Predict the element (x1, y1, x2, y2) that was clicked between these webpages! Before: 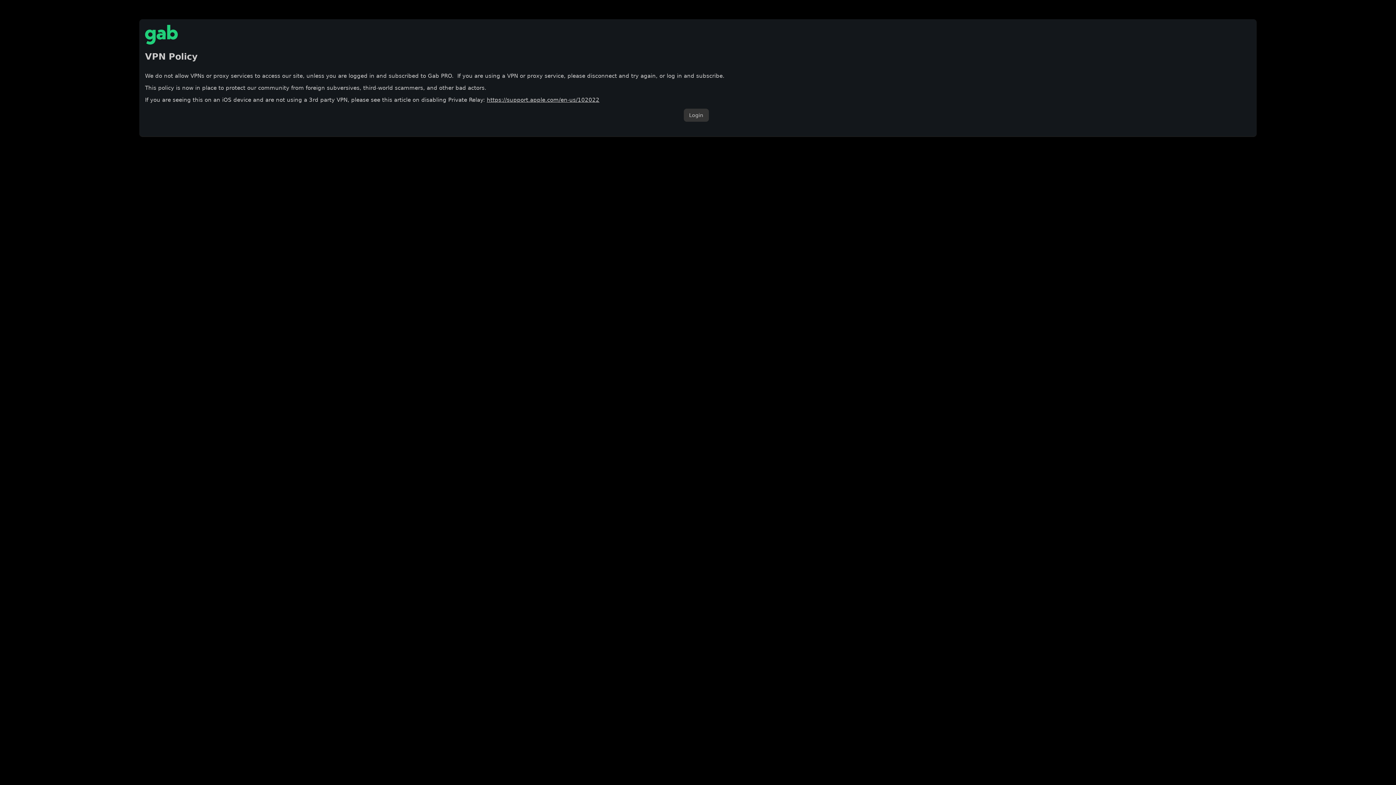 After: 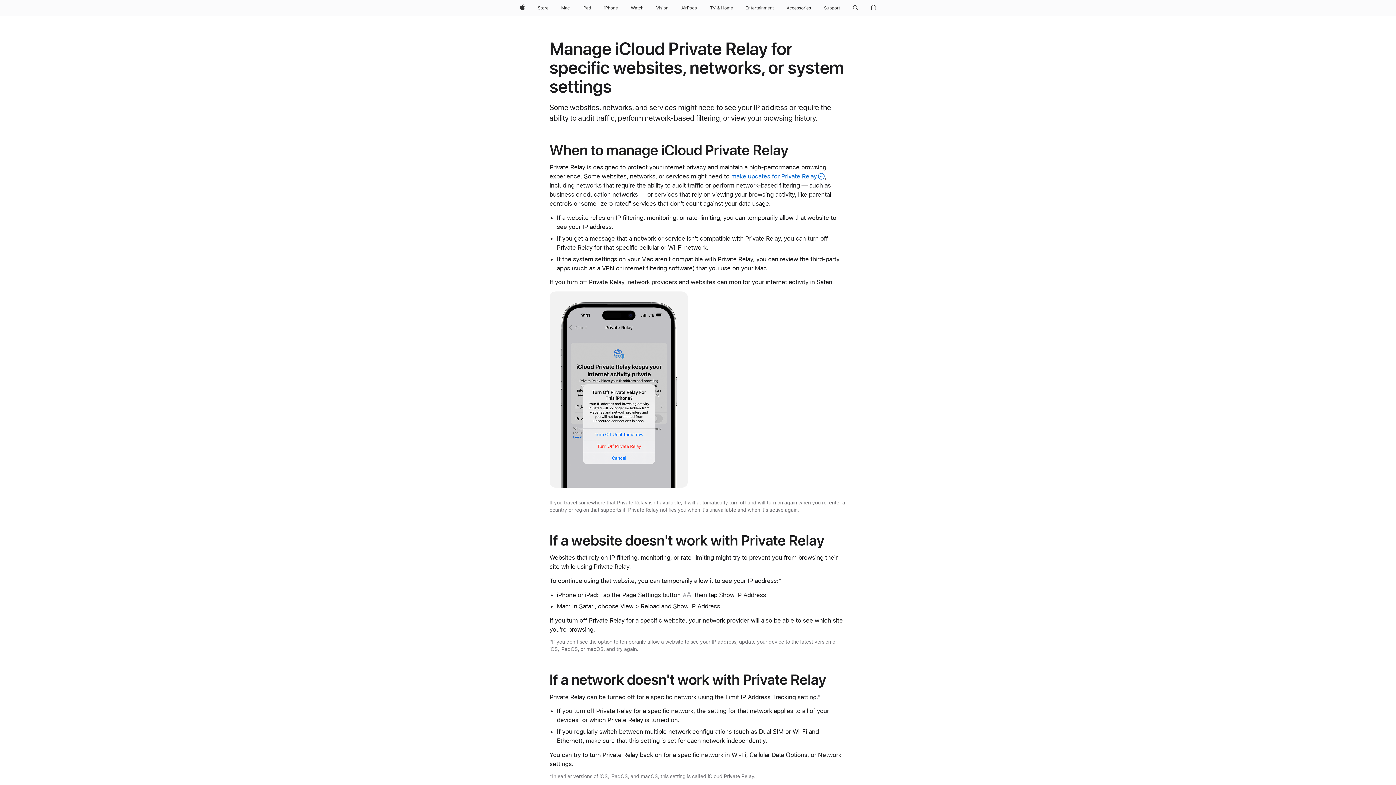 Action: bbox: (486, 96, 599, 103) label: https://support.apple.com/en-us/102022